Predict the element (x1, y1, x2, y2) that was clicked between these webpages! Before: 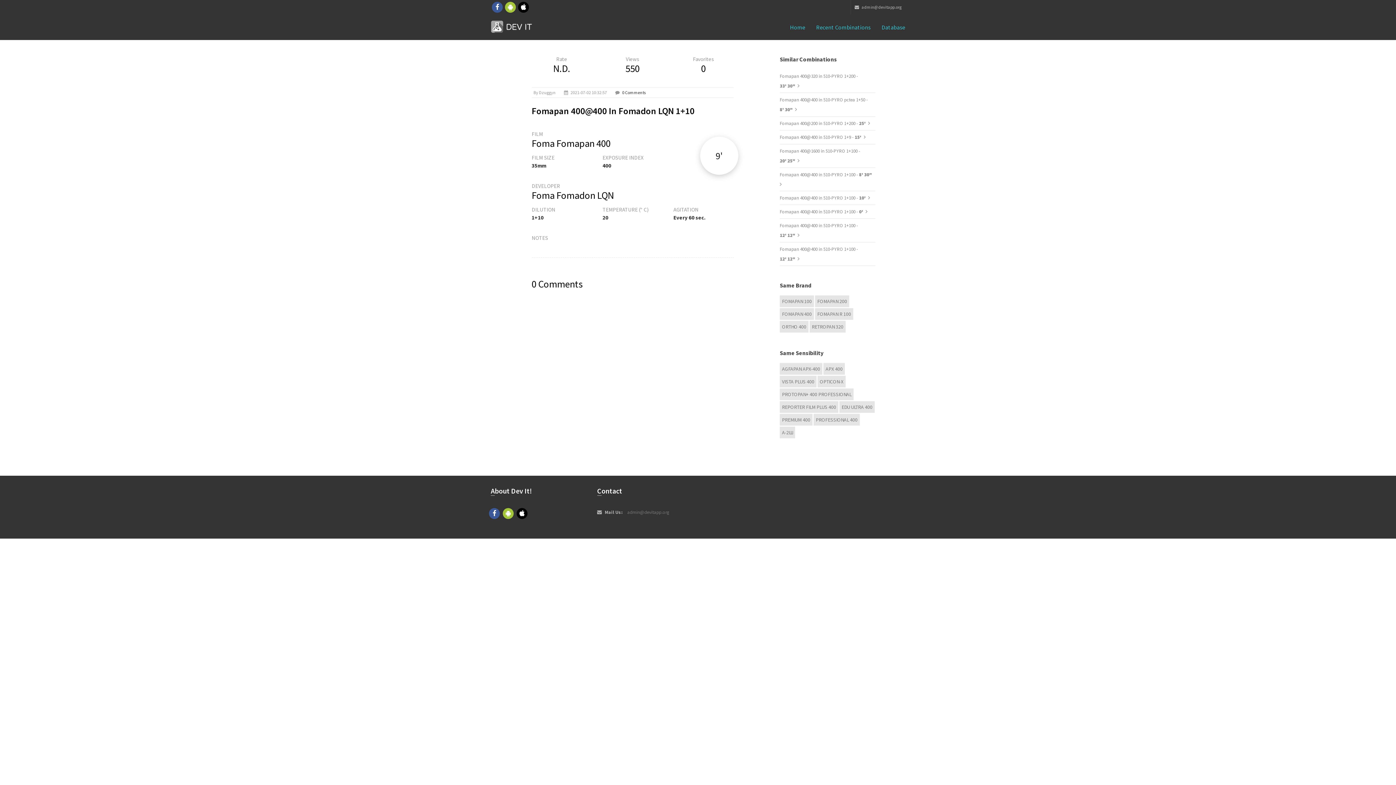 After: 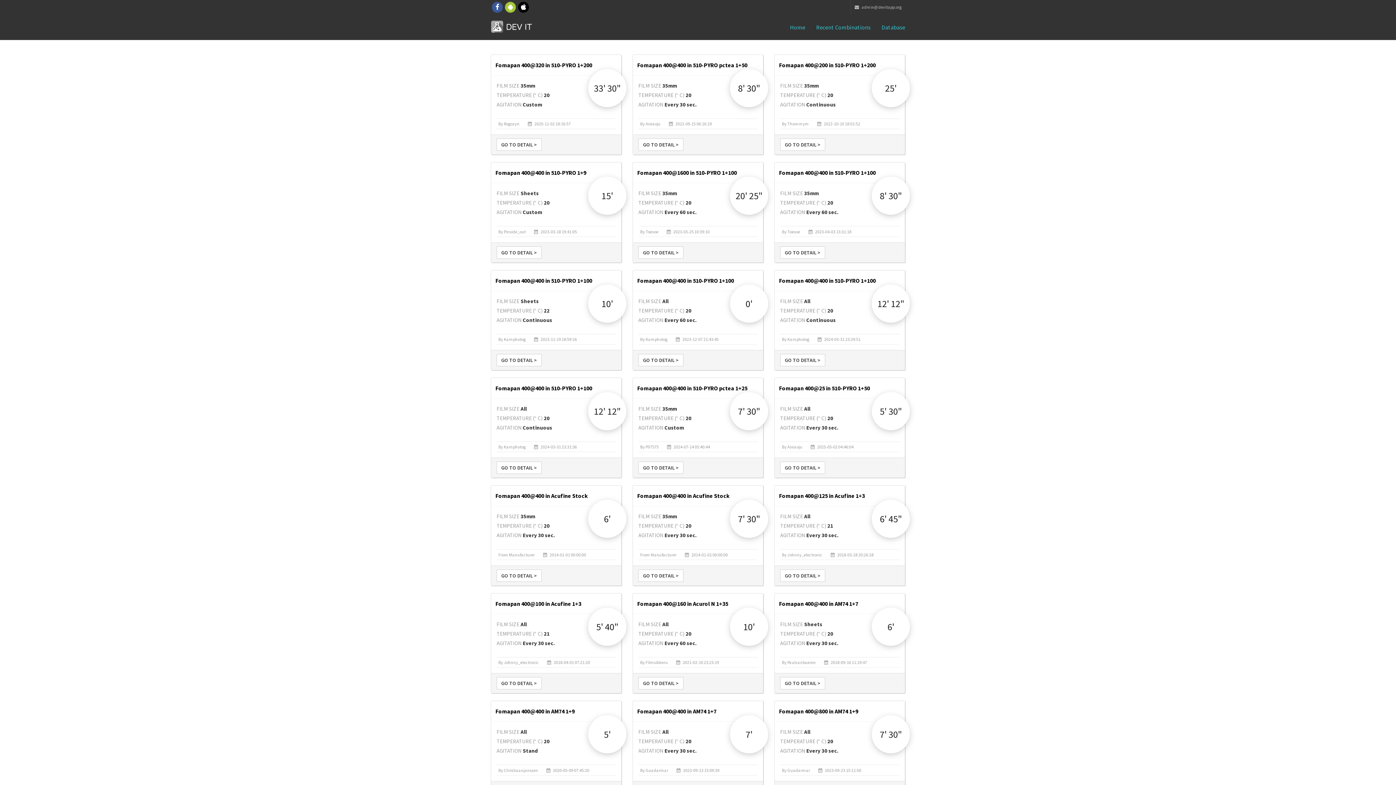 Action: label: FOMAPAN 400 bbox: (780, 308, 814, 320)